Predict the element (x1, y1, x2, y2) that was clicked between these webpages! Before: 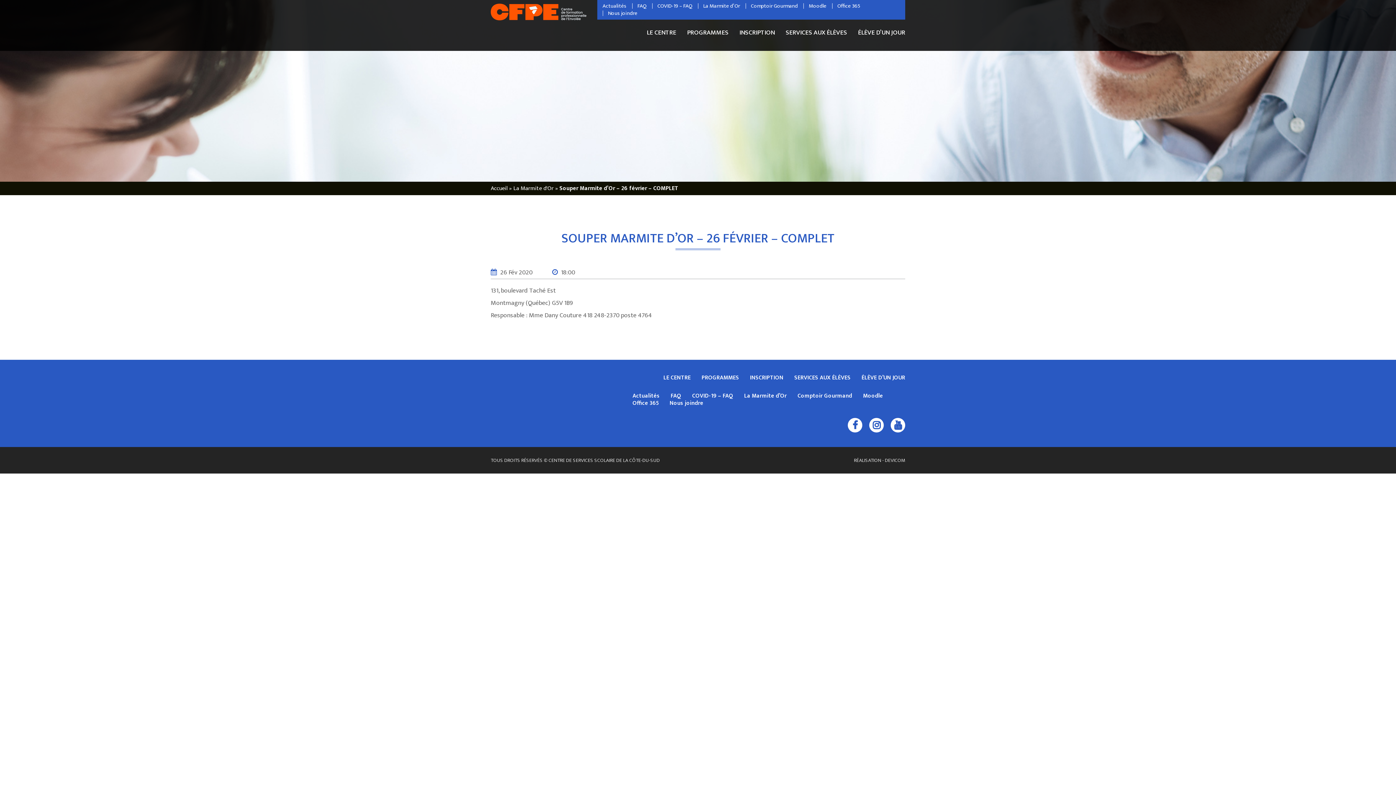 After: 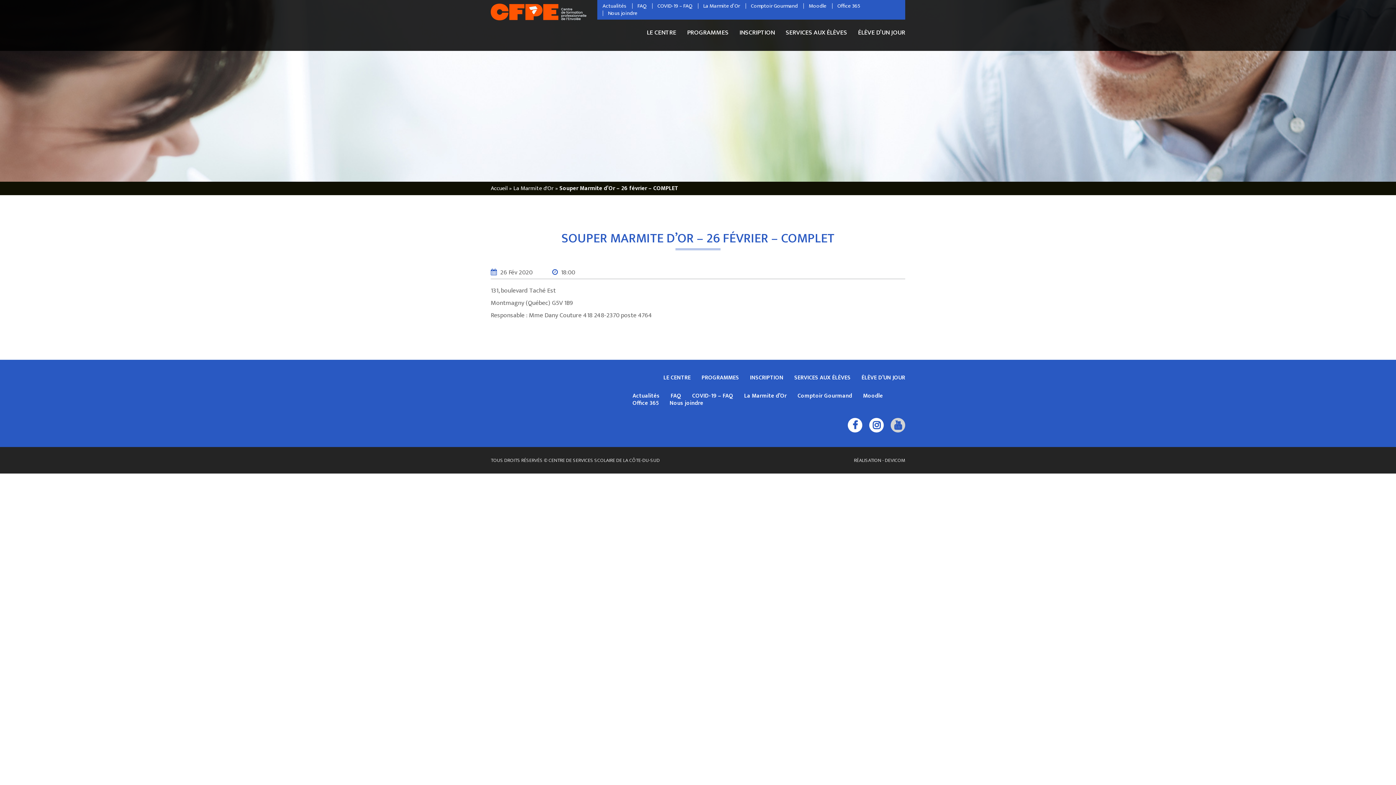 Action: bbox: (890, 418, 905, 432)